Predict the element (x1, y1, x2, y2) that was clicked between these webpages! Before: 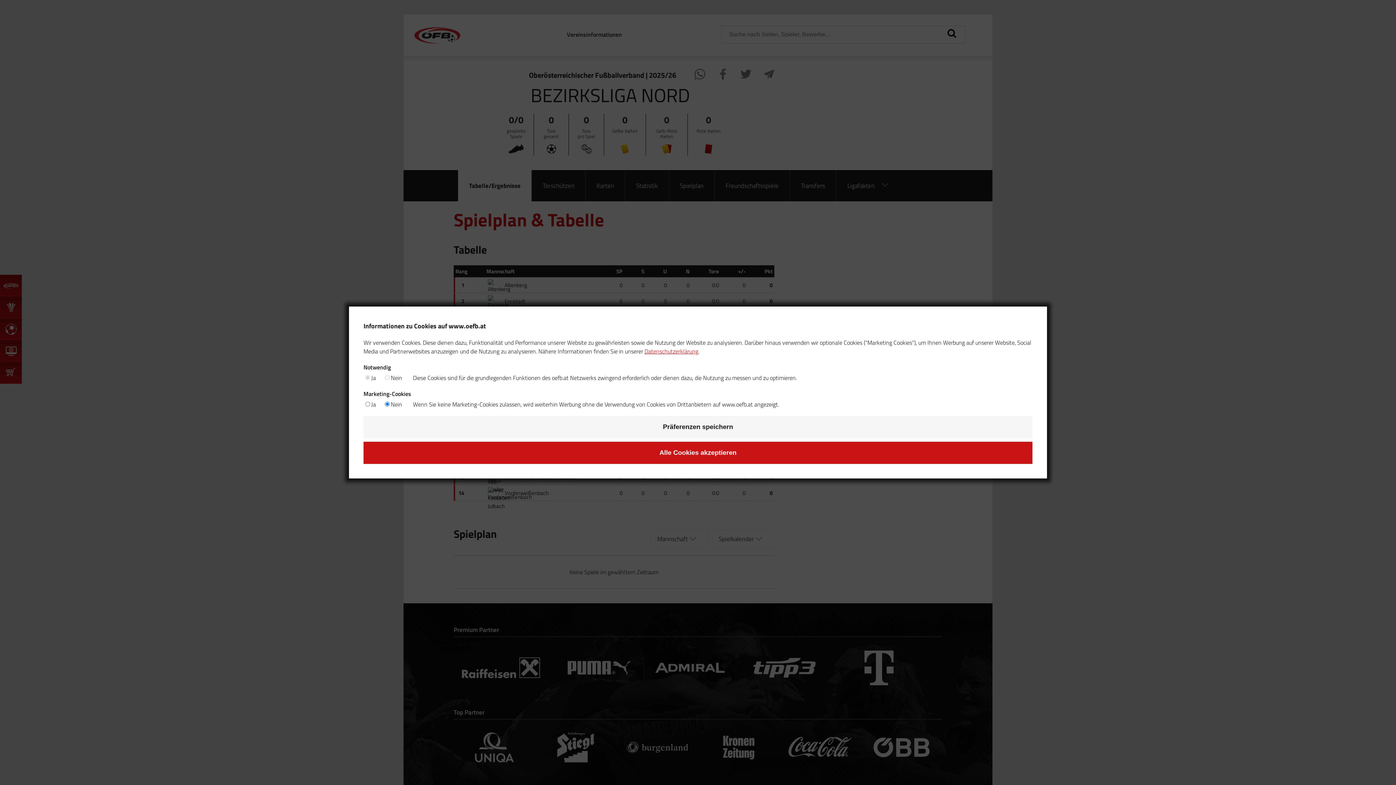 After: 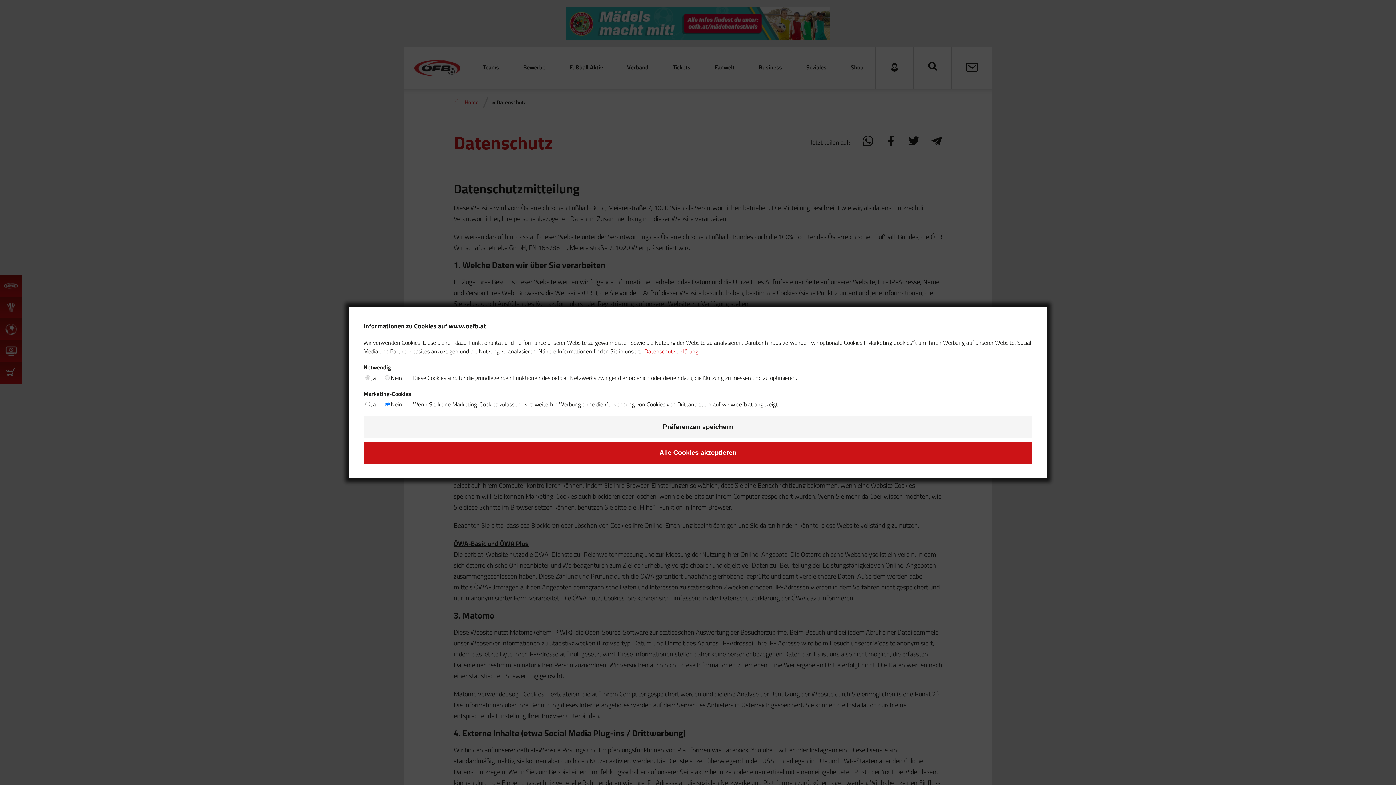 Action: bbox: (644, 347, 698, 355) label: Datenschutzerklärung